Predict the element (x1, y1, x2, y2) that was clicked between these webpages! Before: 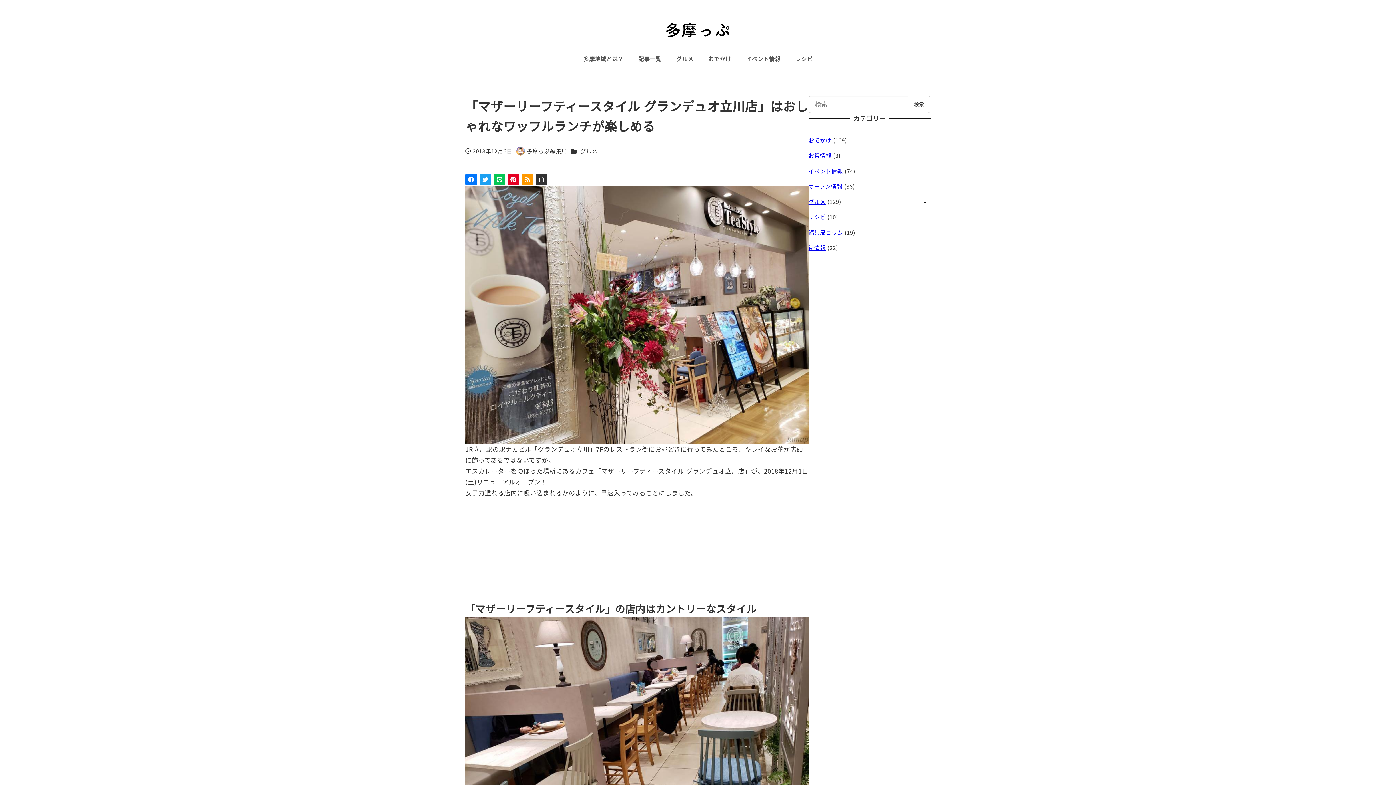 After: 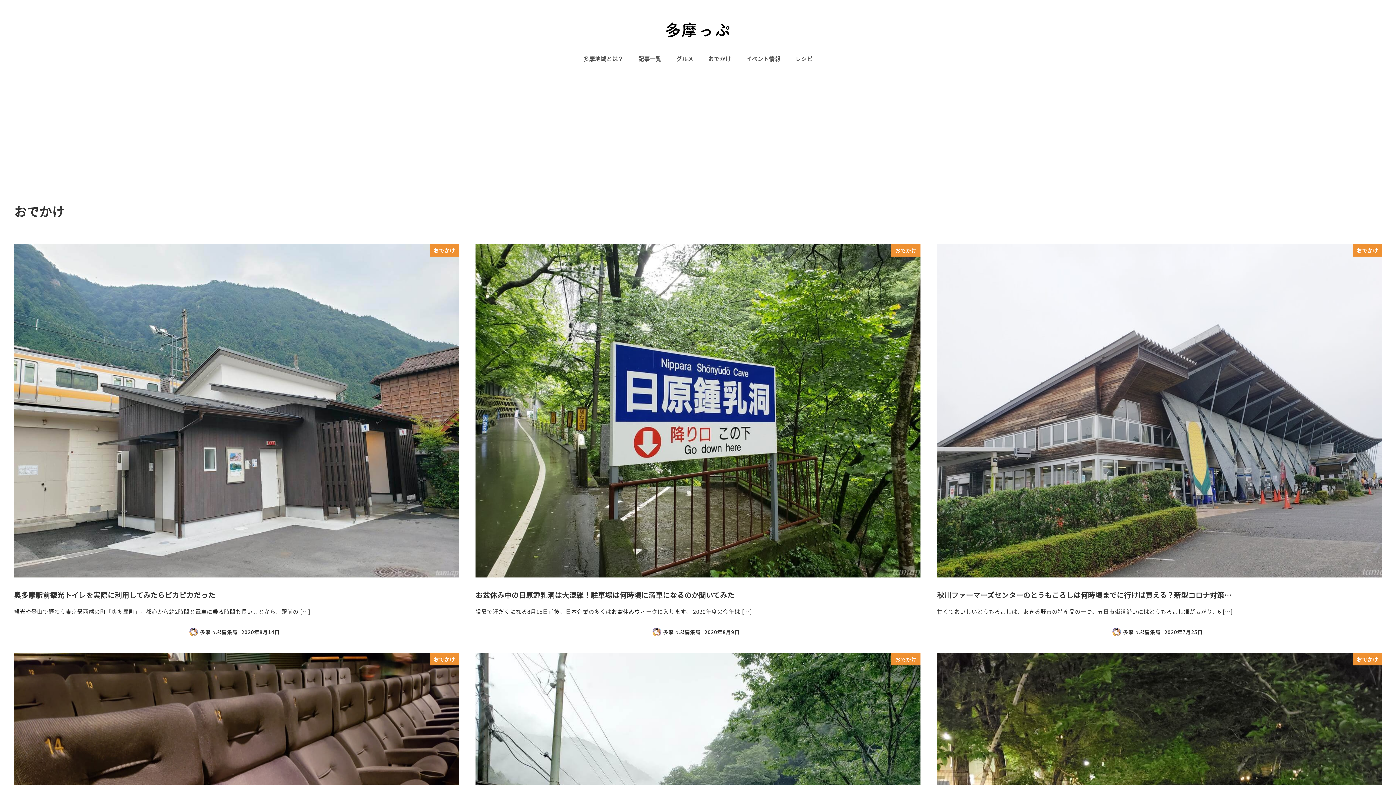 Action: bbox: (701, 46, 738, 71) label: おでかけ